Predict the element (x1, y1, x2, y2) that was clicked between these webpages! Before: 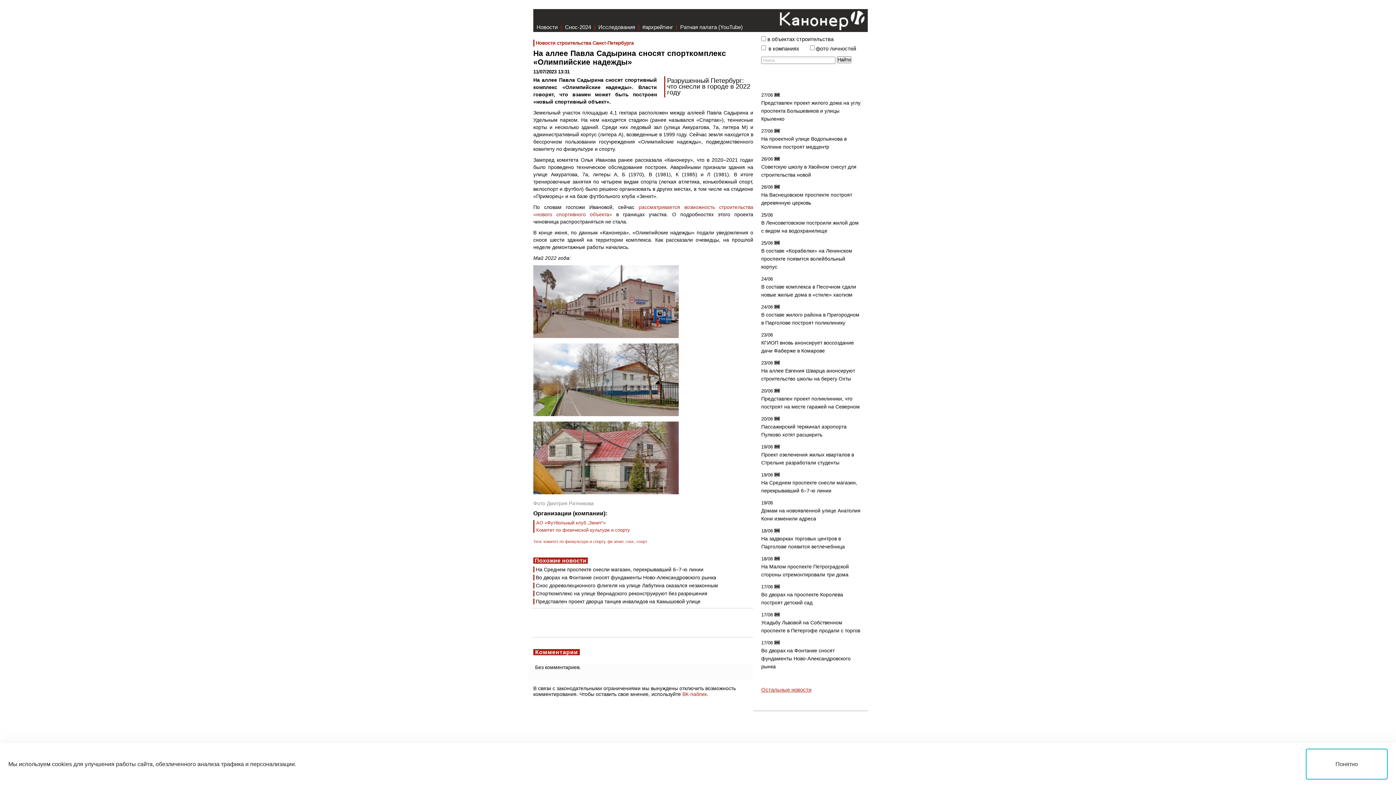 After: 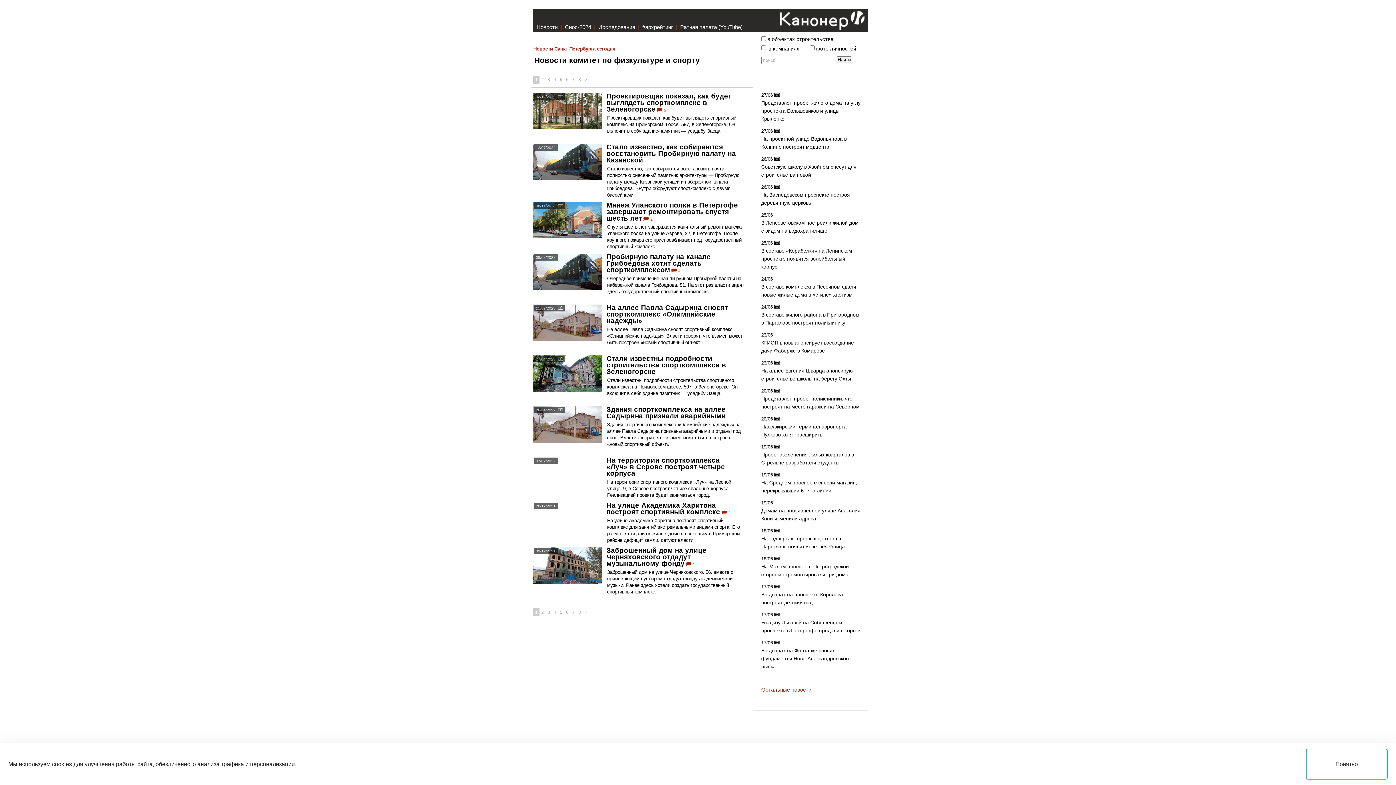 Action: label: комитет по физкультуре и спорту bbox: (543, 539, 605, 544)